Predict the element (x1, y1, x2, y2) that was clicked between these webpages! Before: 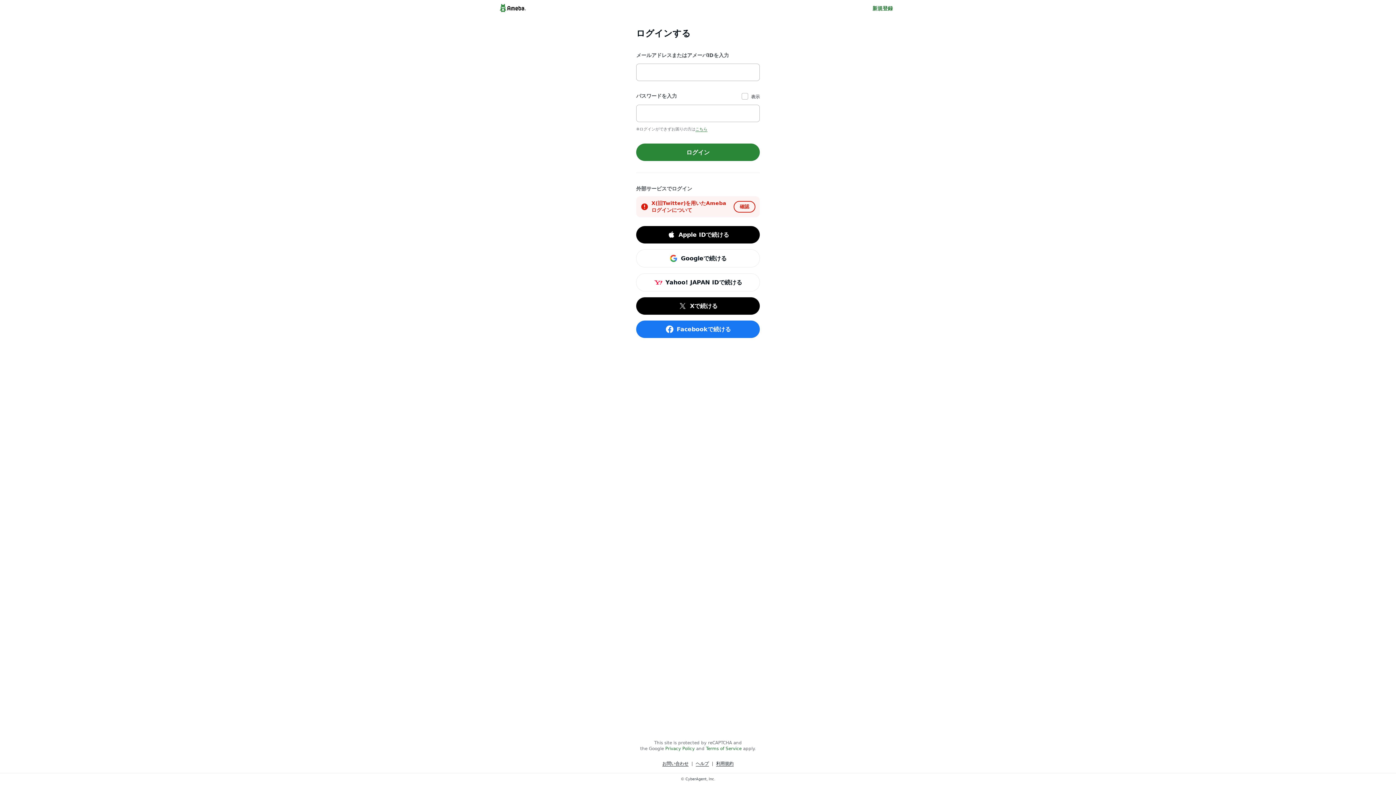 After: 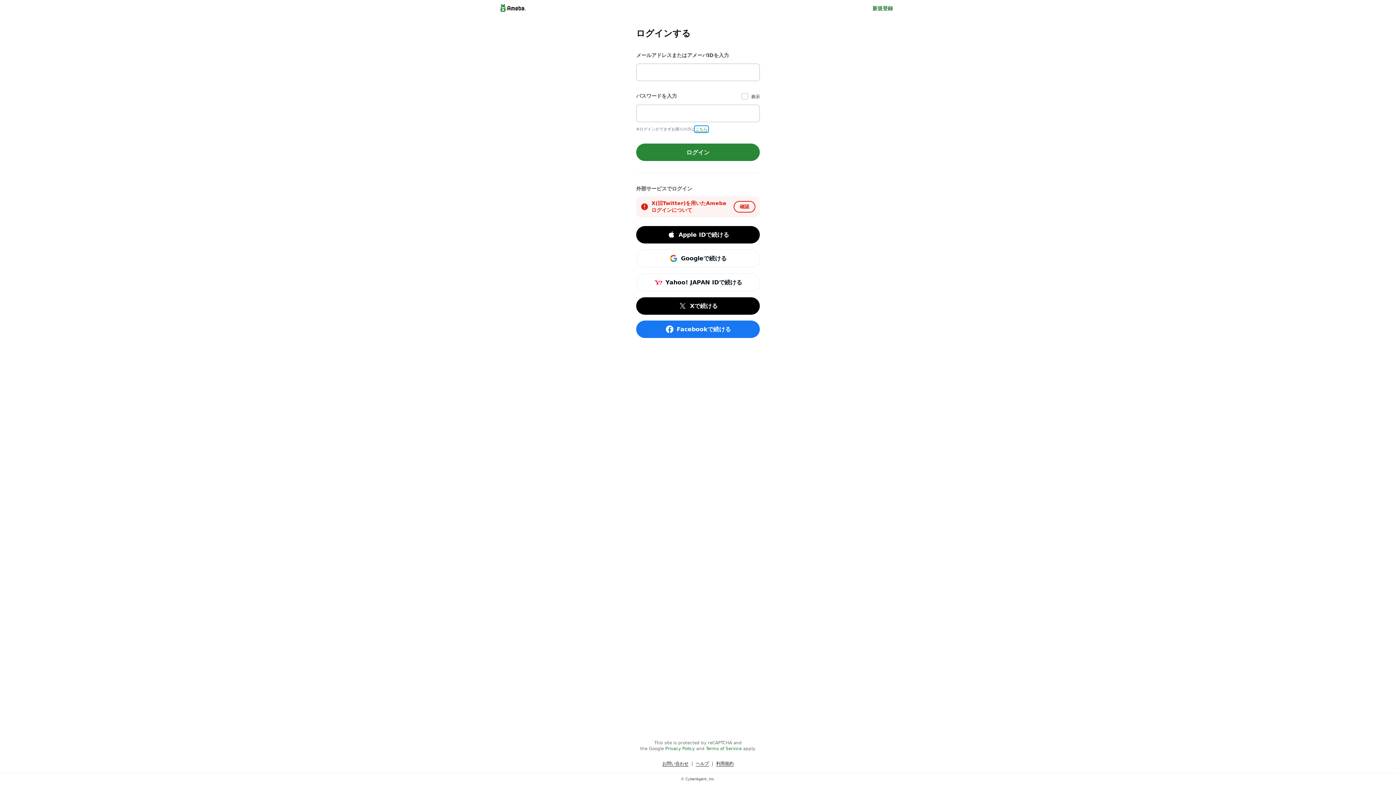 Action: bbox: (695, 127, 707, 131) label: こちら